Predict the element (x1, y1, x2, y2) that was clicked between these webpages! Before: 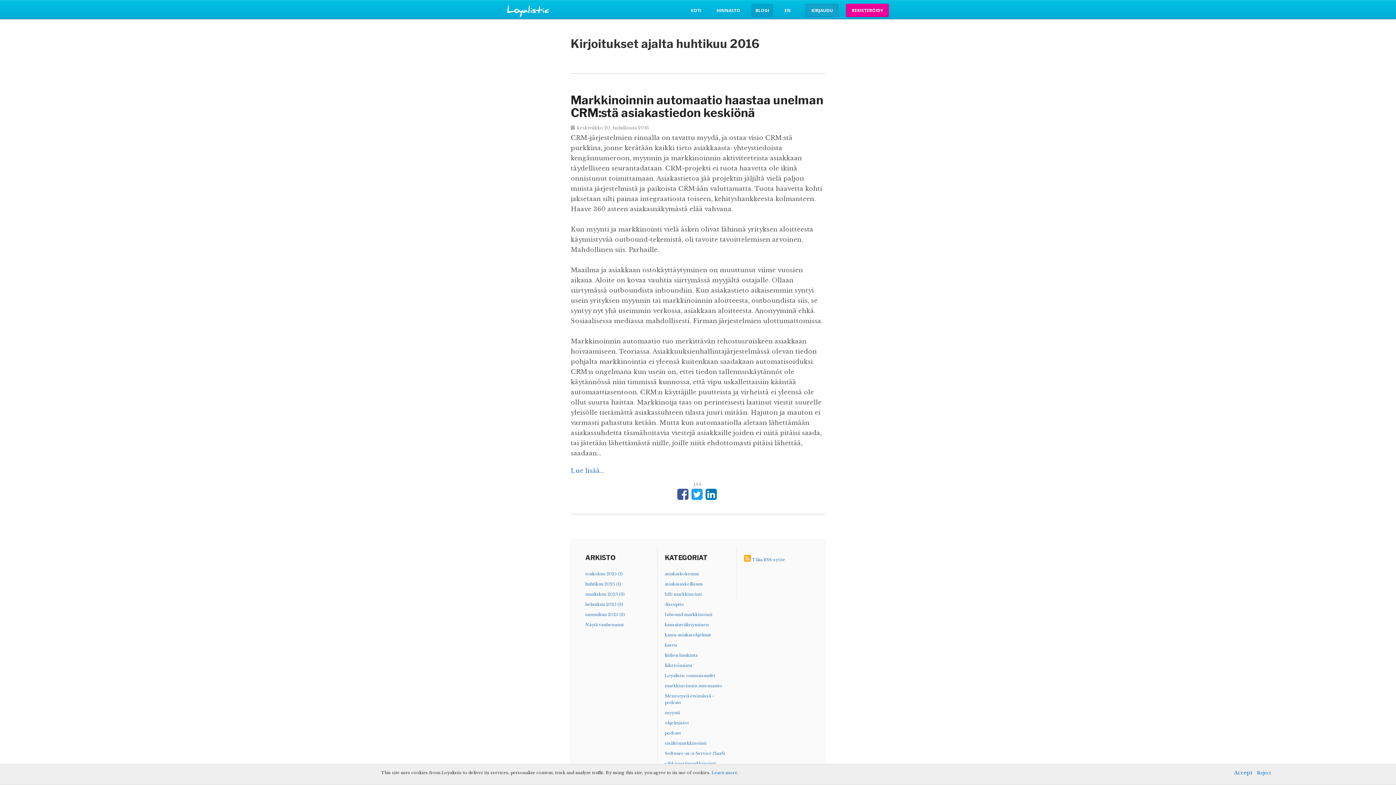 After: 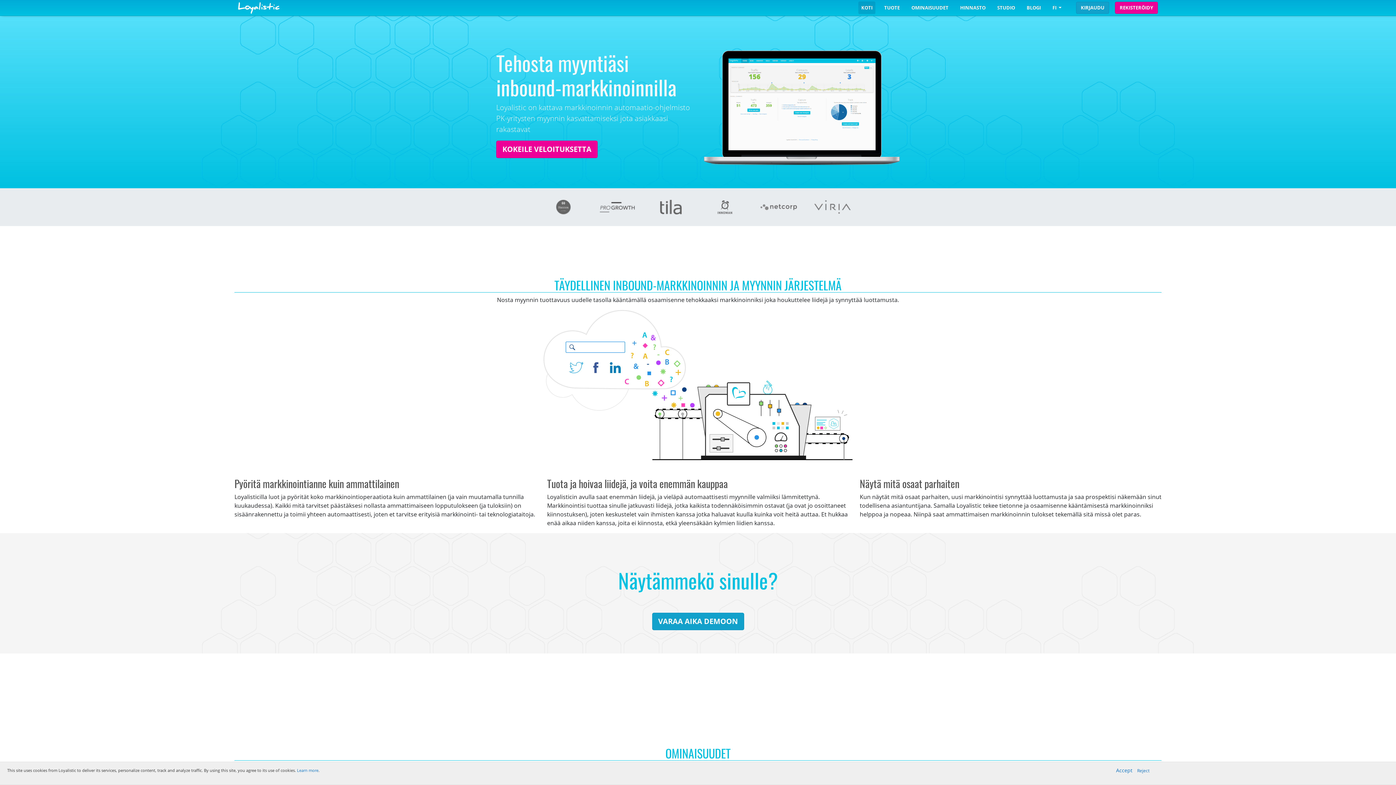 Action: bbox: (686, 3, 705, 17) label: KOTI